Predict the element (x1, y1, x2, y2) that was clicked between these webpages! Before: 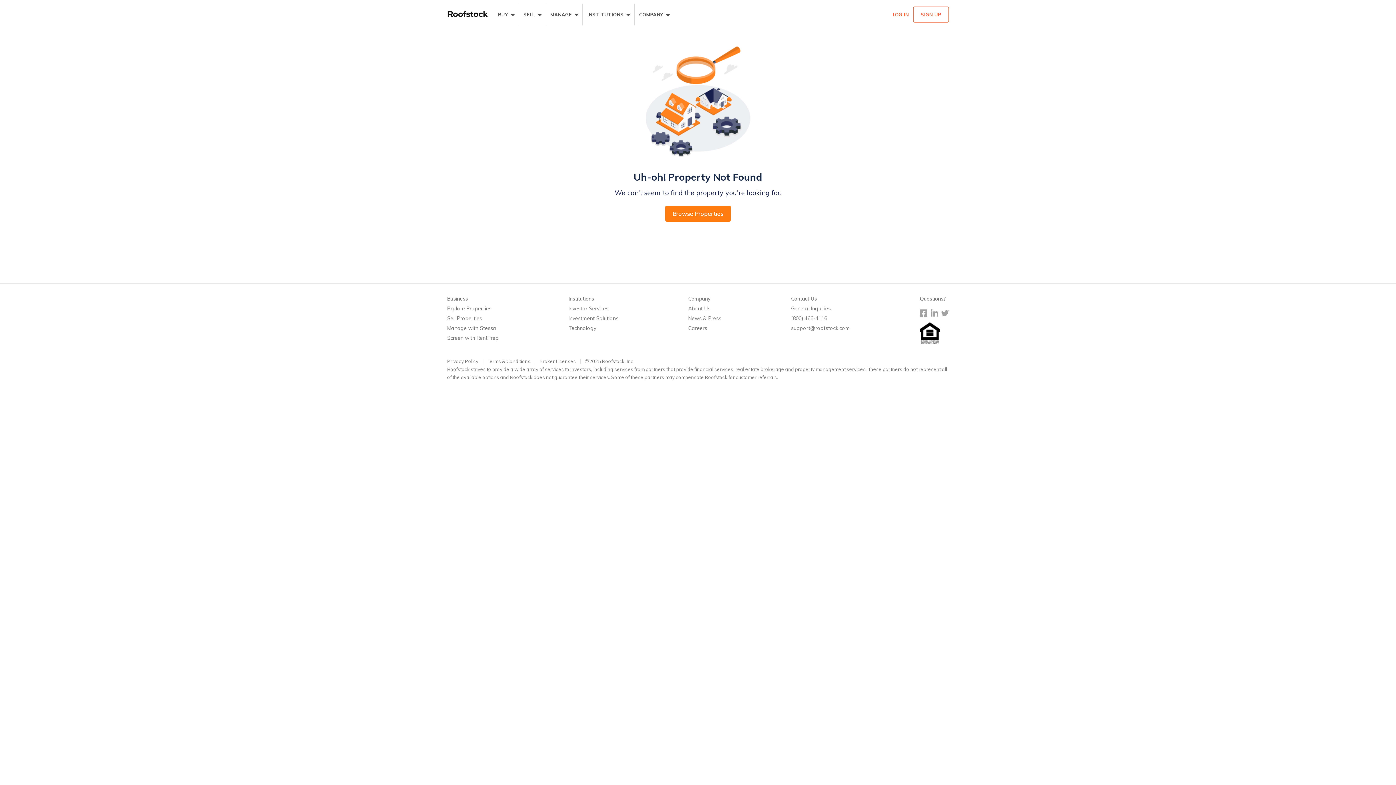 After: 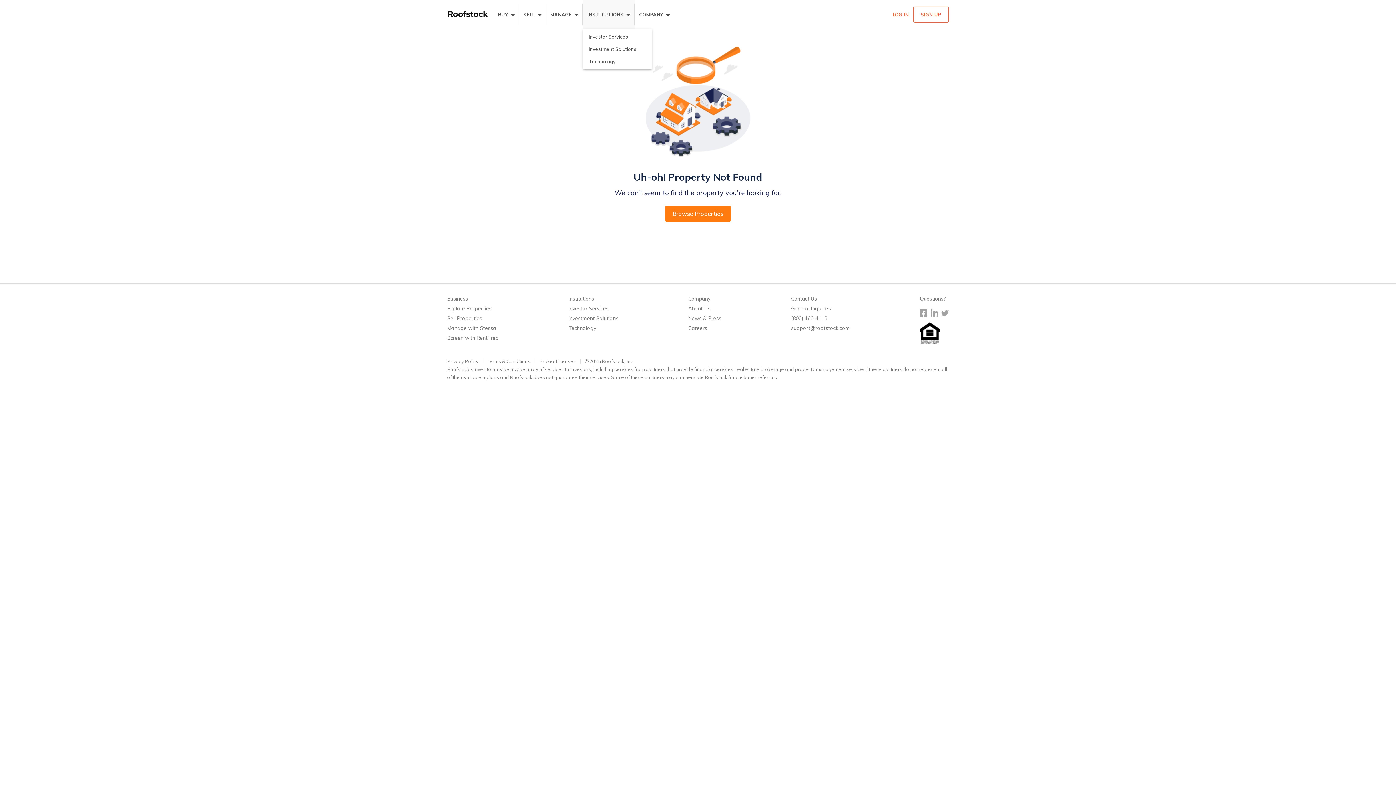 Action: label: INSTITUTIONS   bbox: (583, 0, 635, 29)